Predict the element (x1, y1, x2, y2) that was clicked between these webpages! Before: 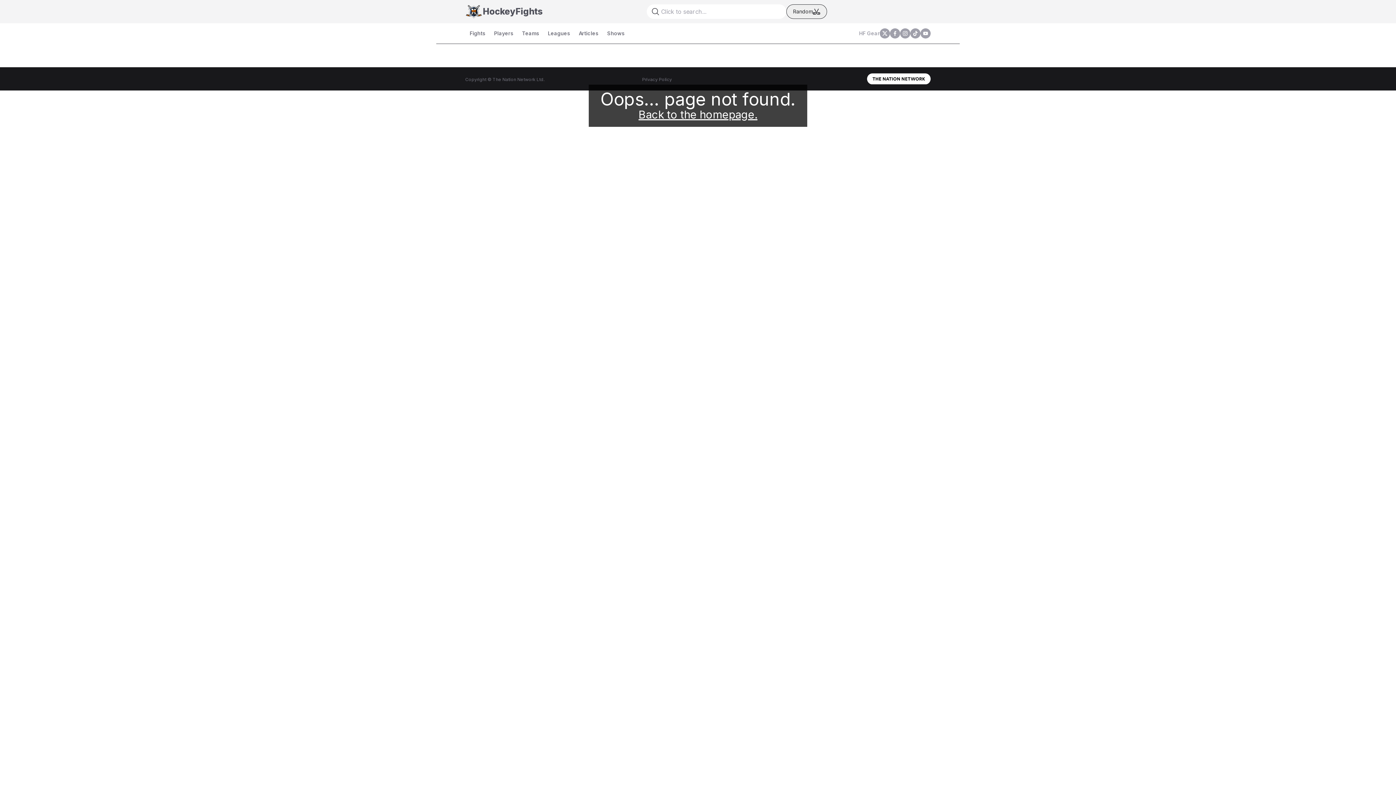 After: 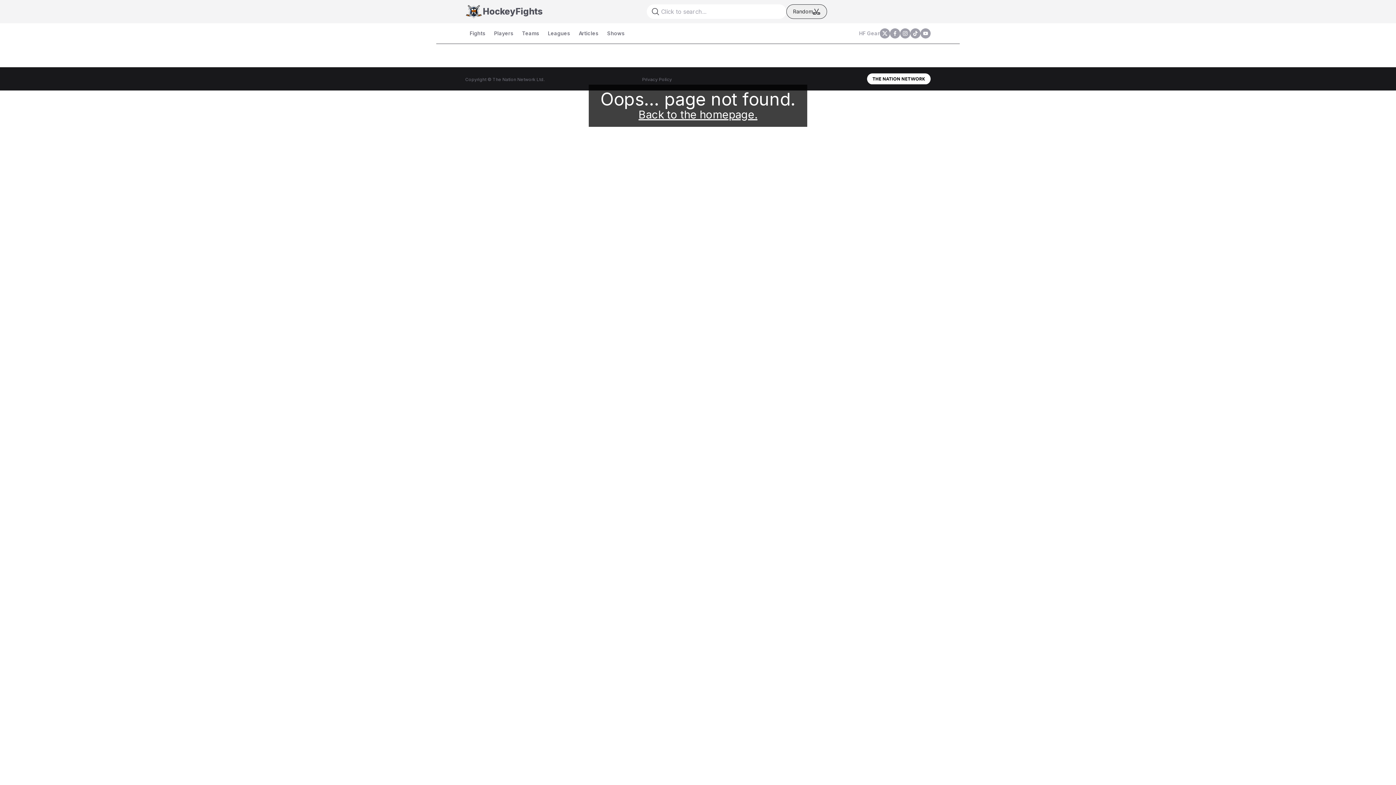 Action: label: instagram bbox: (900, 28, 910, 38)